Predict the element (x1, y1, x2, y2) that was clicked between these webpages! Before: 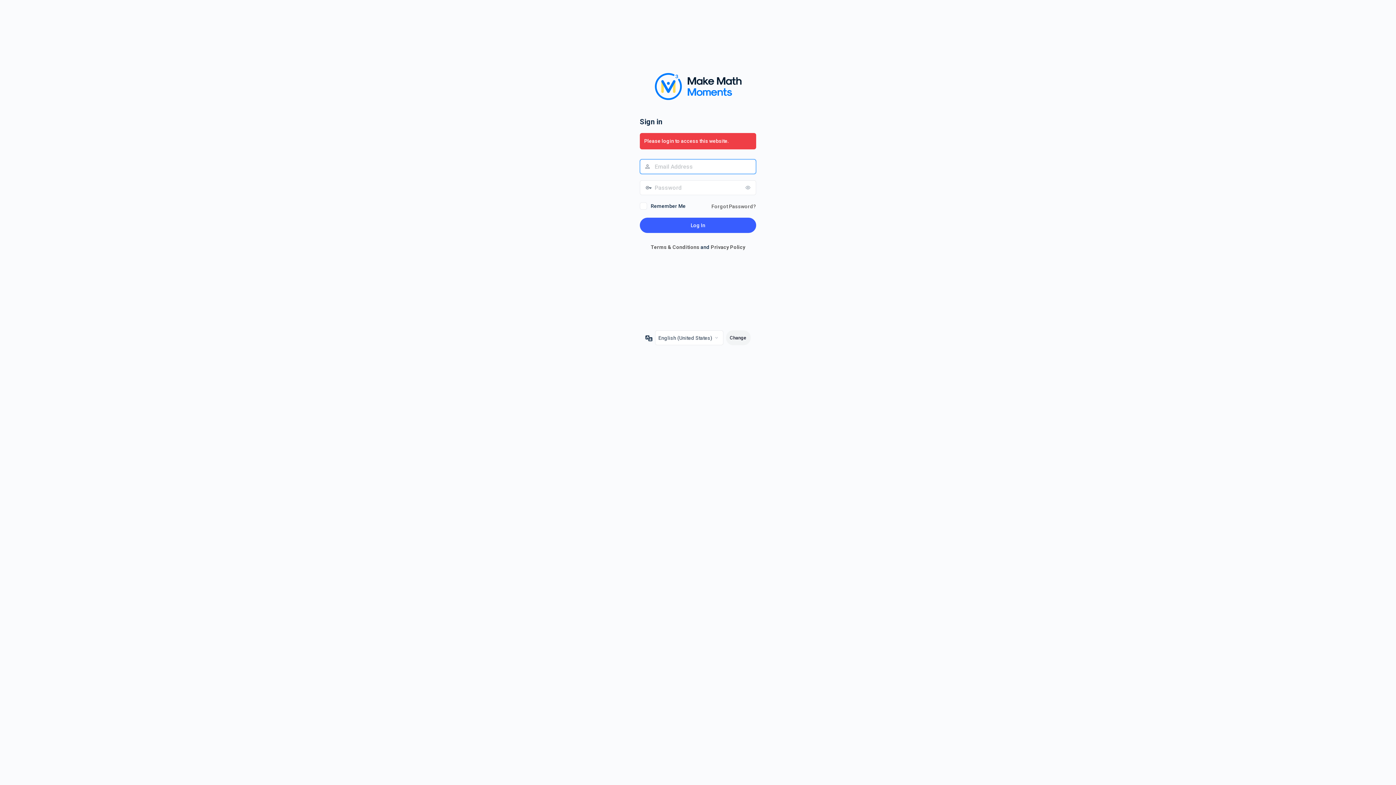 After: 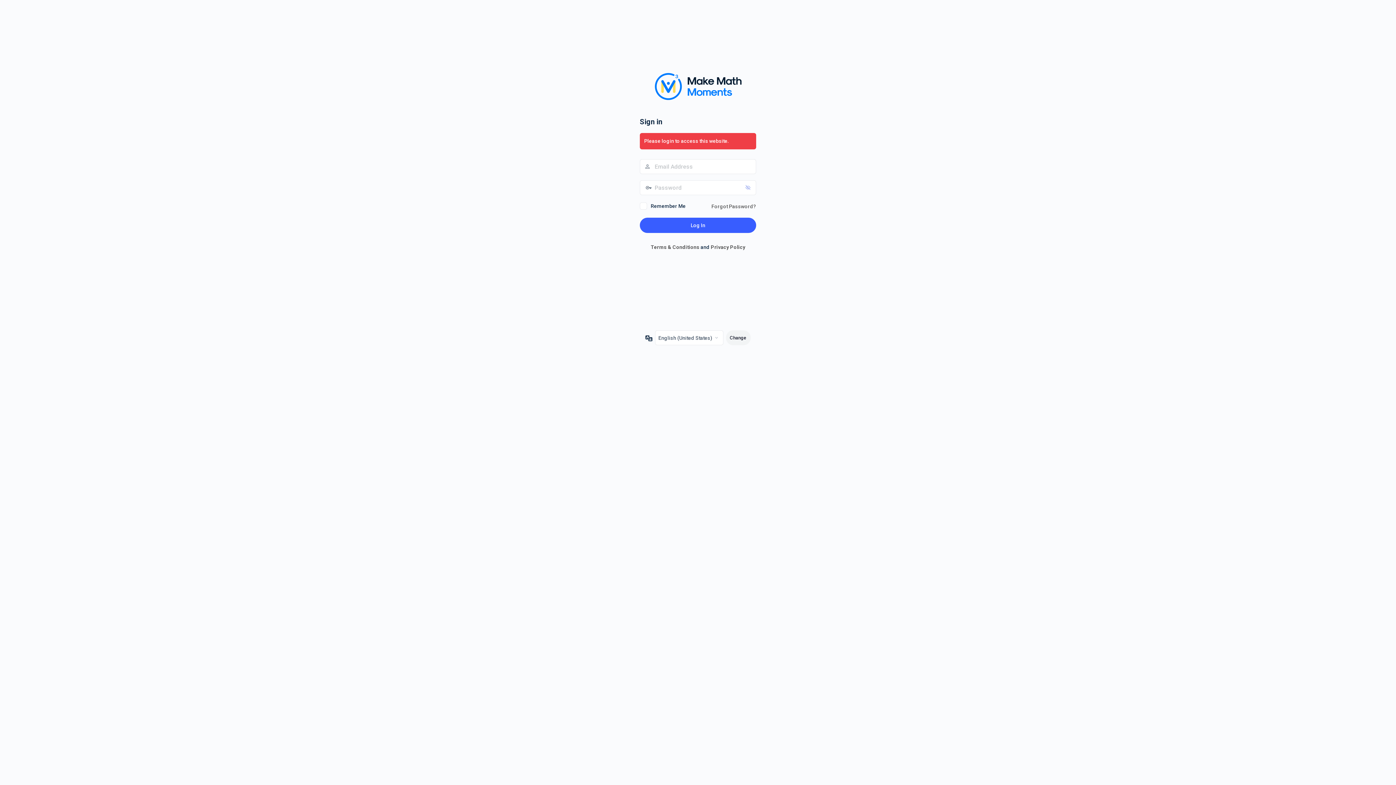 Action: bbox: (741, 180, 756, 194) label: Show password